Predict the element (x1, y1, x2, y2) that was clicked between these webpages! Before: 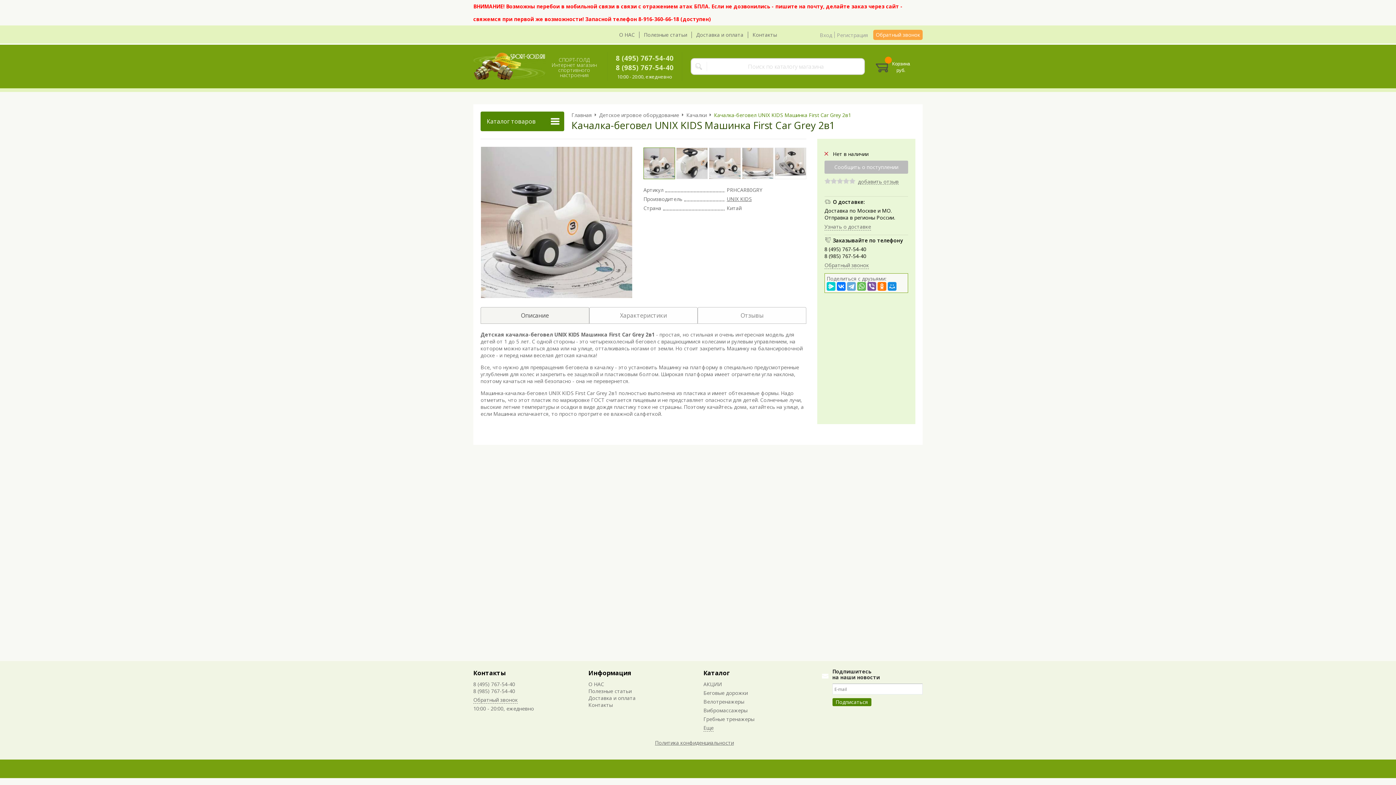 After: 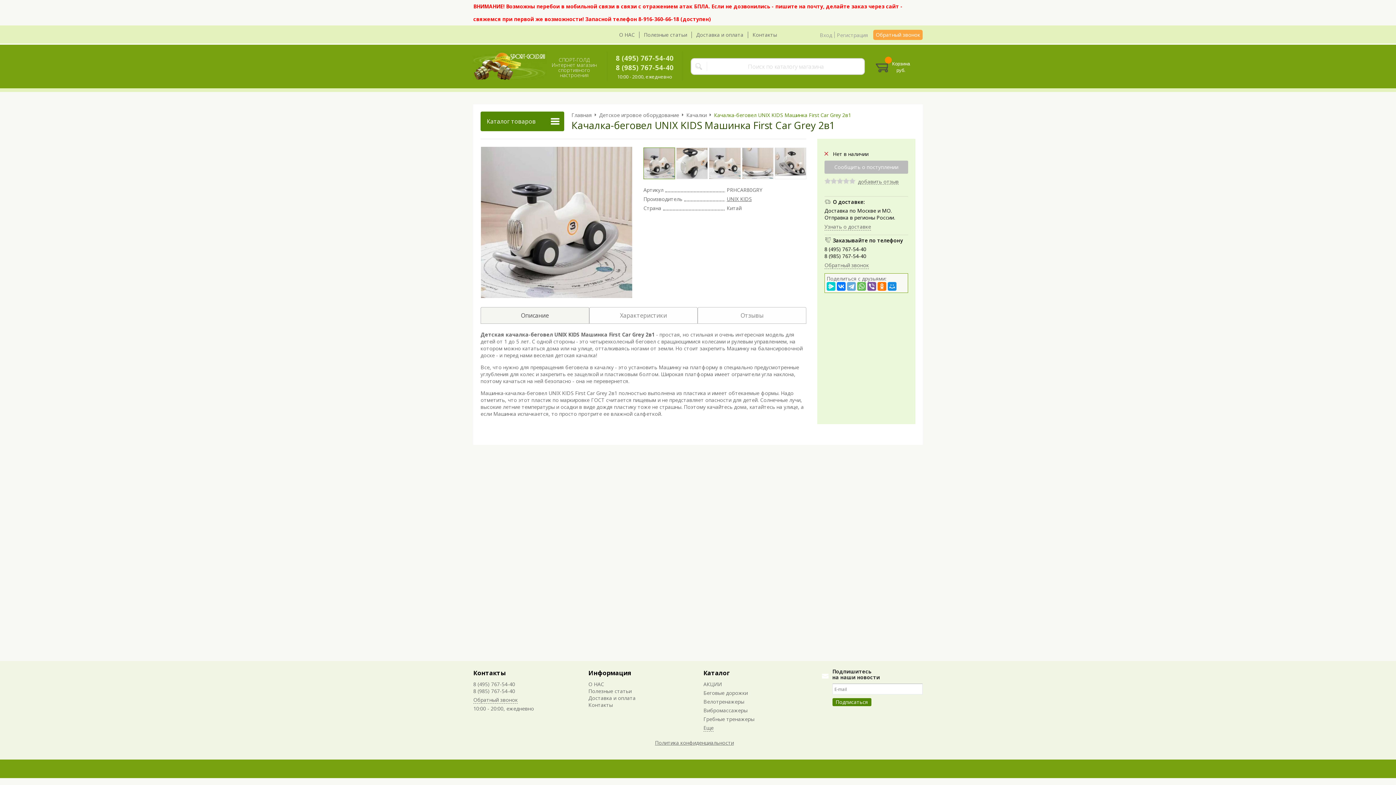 Action: label: Каталог bbox: (703, 669, 807, 677)